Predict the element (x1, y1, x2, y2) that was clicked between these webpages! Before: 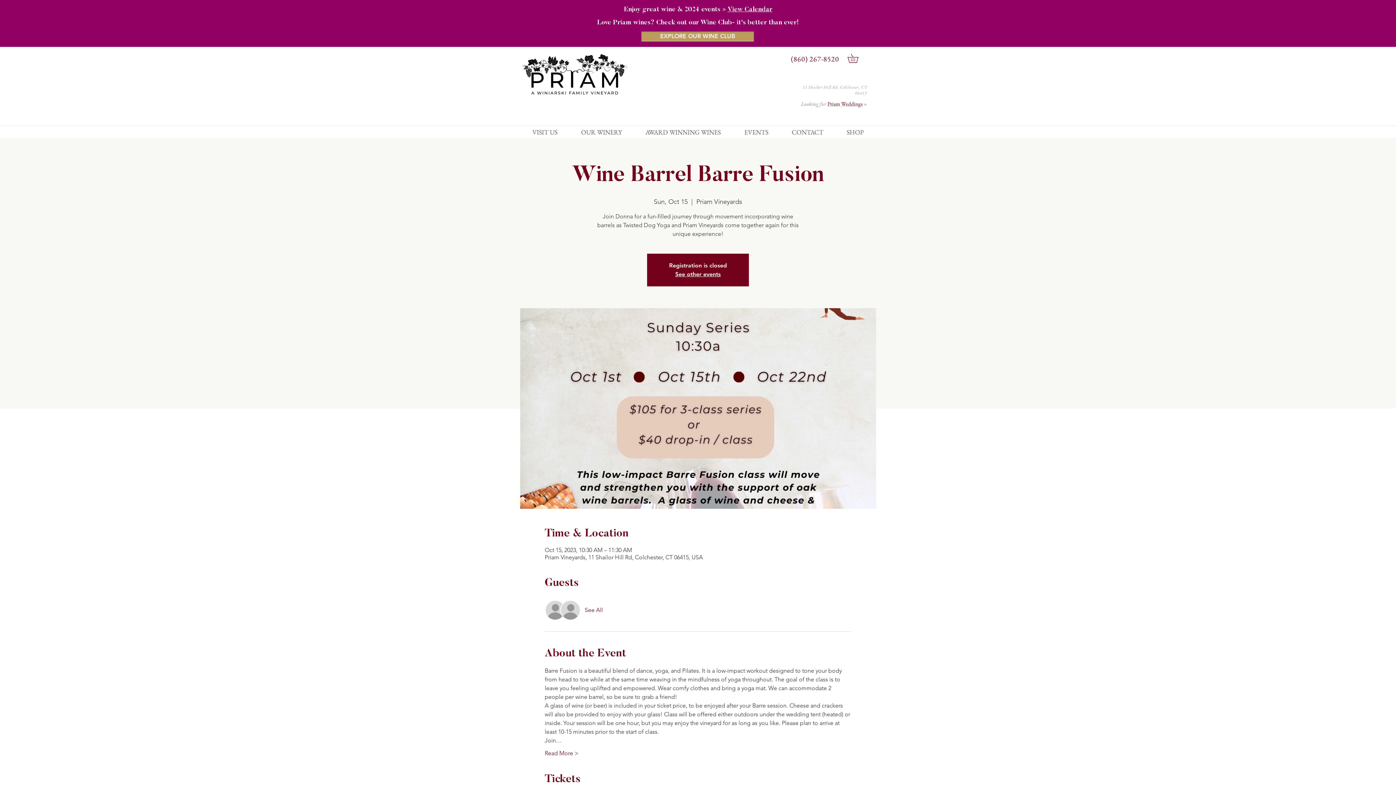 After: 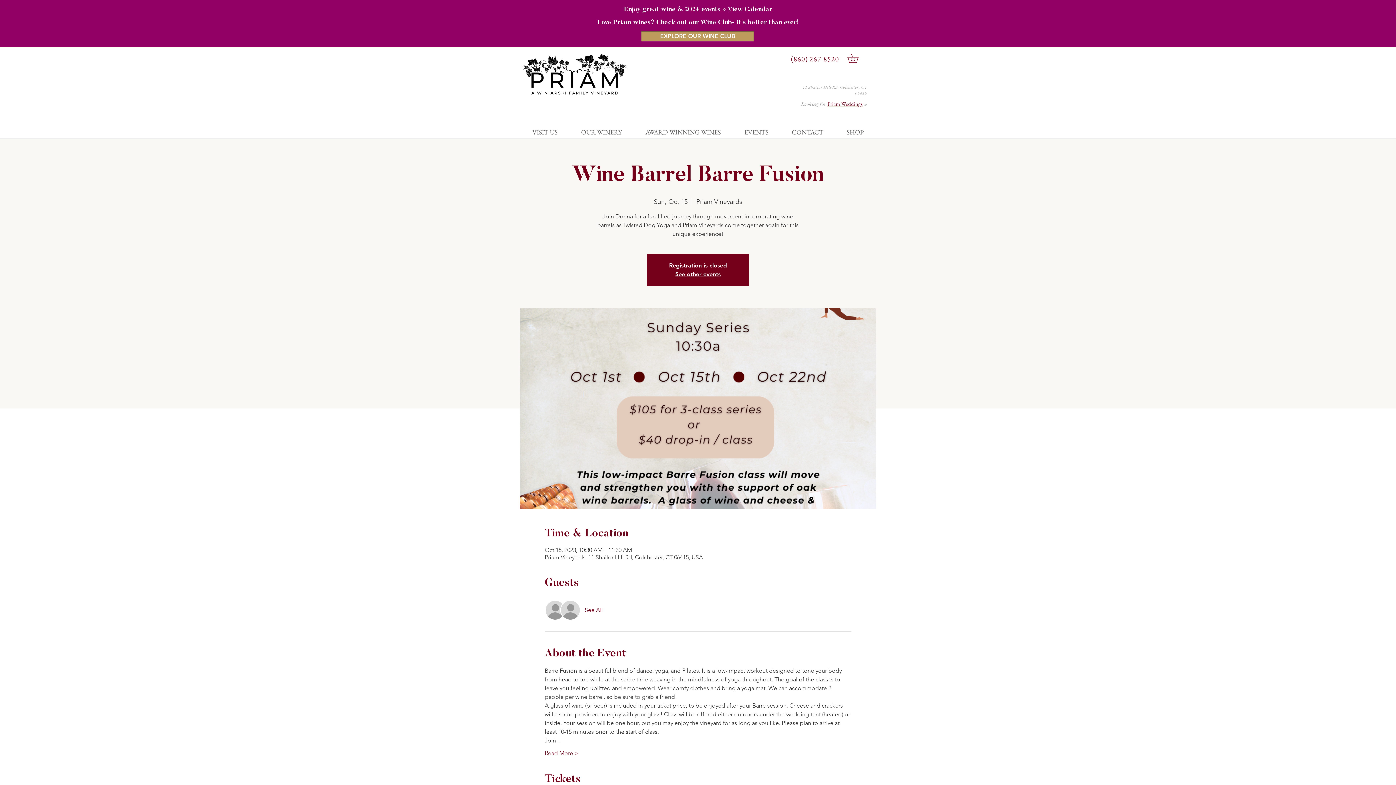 Action: bbox: (569, 125, 633, 138) label: OUR WINERY